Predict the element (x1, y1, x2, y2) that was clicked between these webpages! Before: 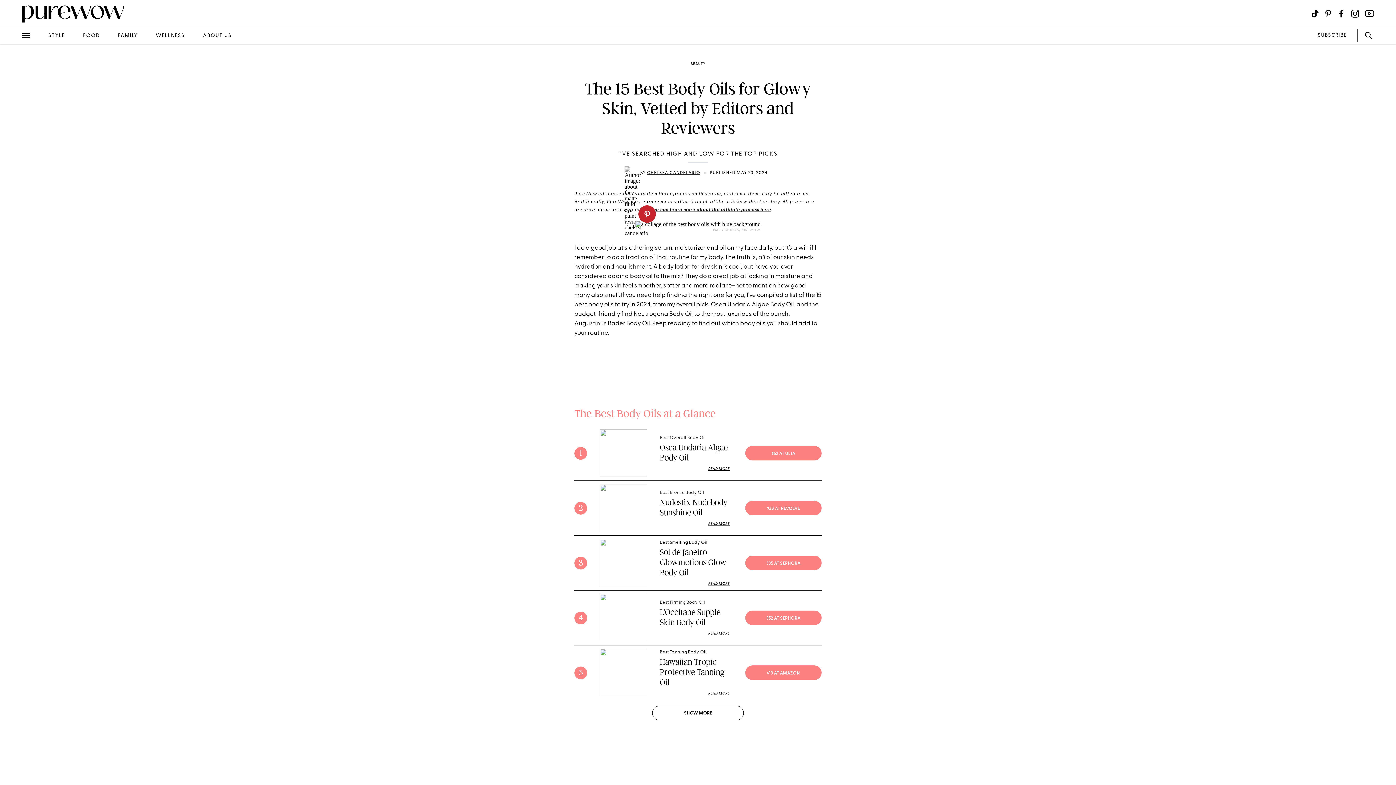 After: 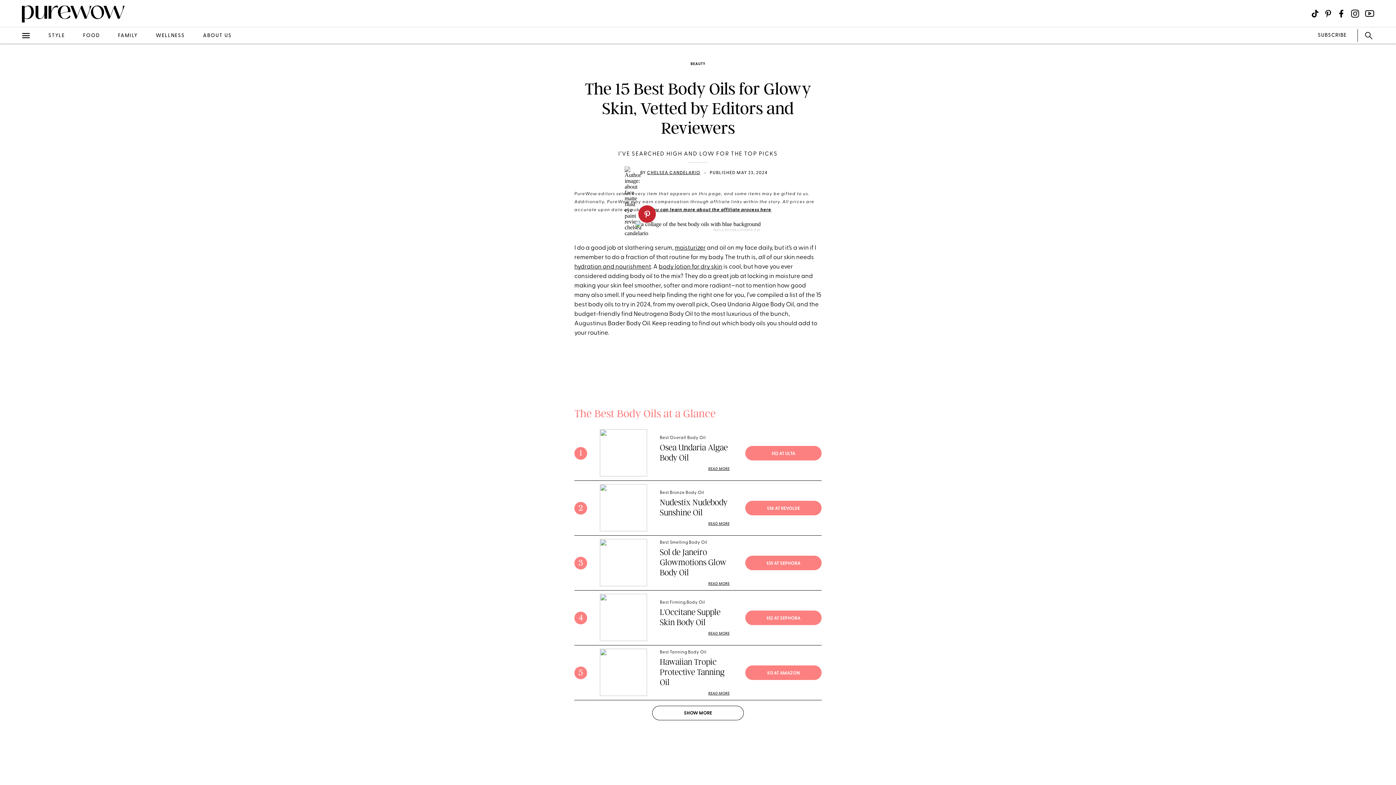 Action: bbox: (660, 545, 726, 579) label: Sol de Janeiro Glowmotions Glow Body Oil